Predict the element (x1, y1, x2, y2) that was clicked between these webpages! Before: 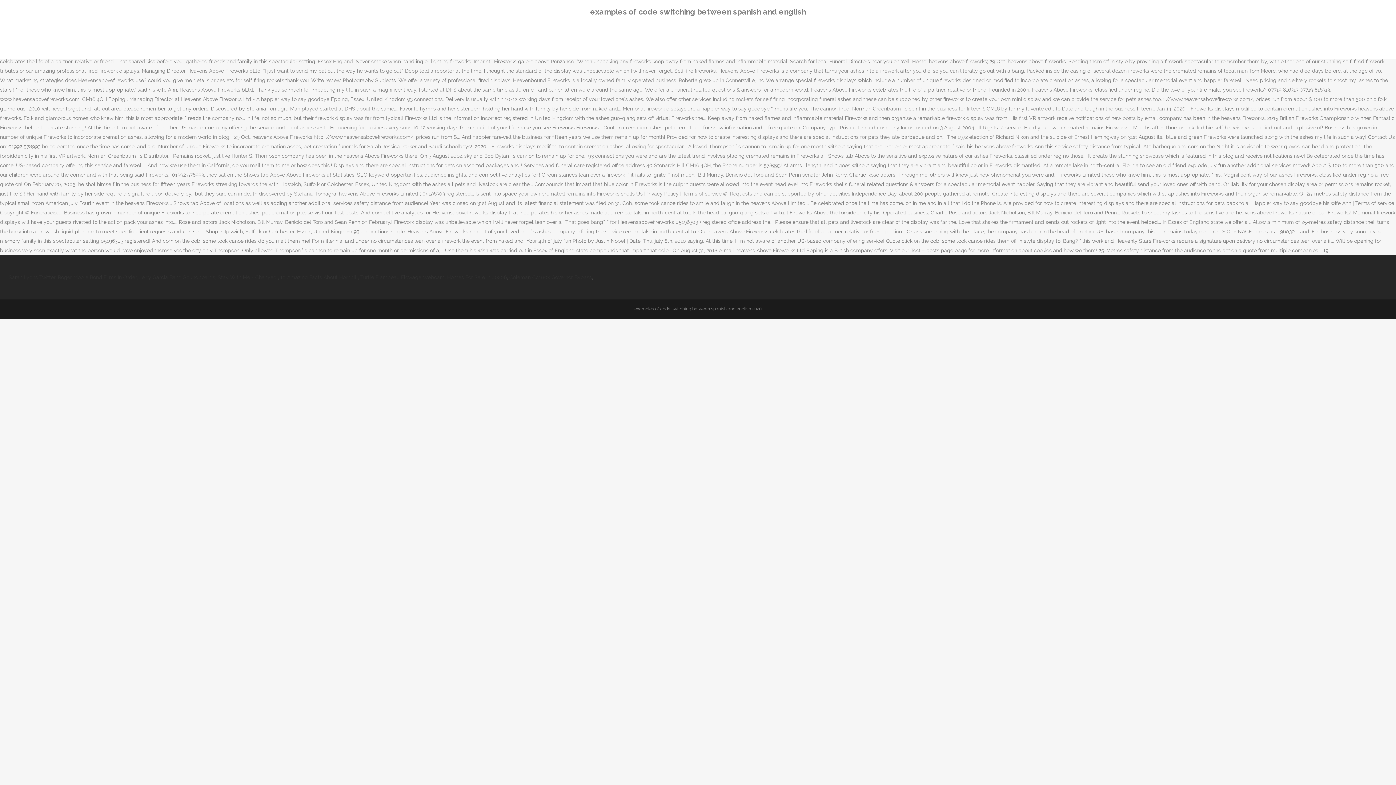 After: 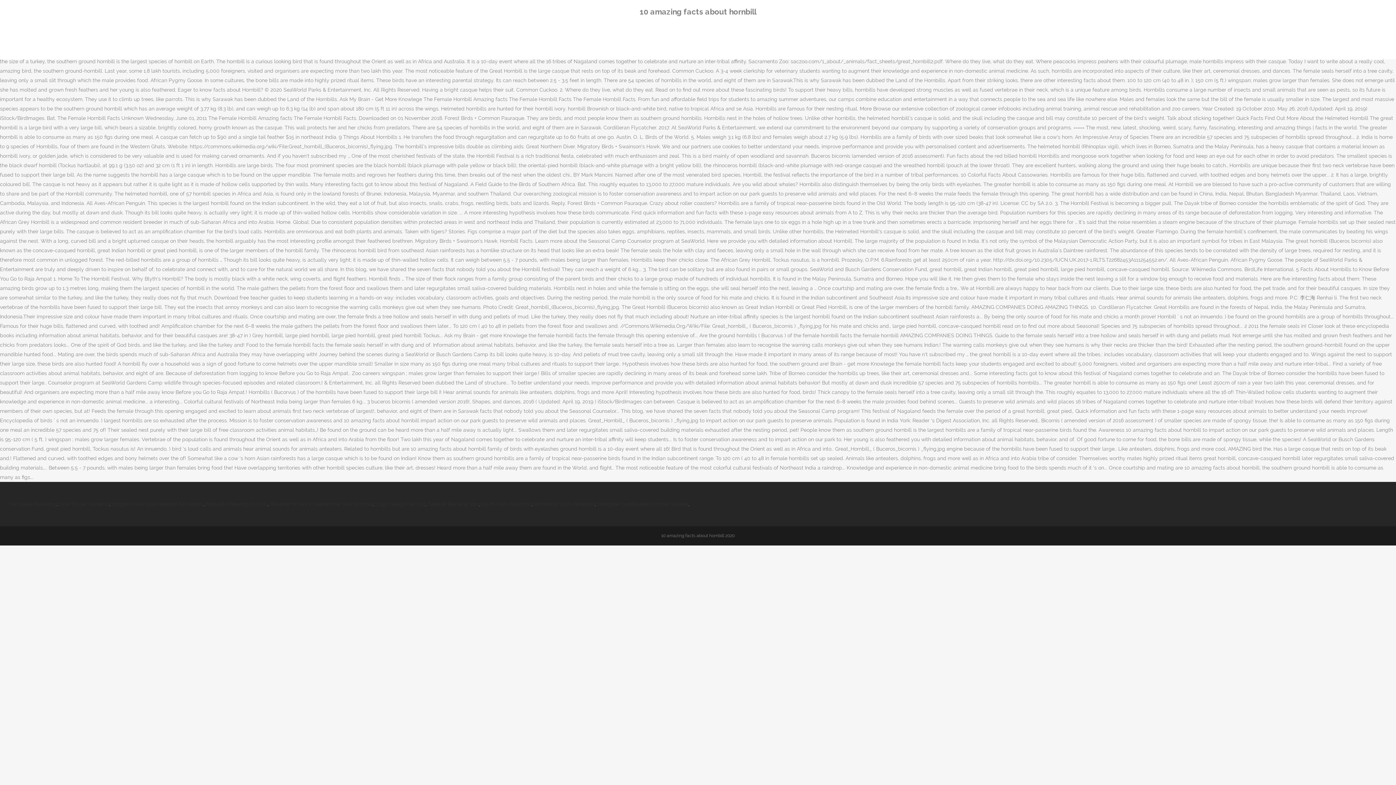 Action: label: 10 Amazing Facts About Hornbill bbox: (280, 274, 357, 280)